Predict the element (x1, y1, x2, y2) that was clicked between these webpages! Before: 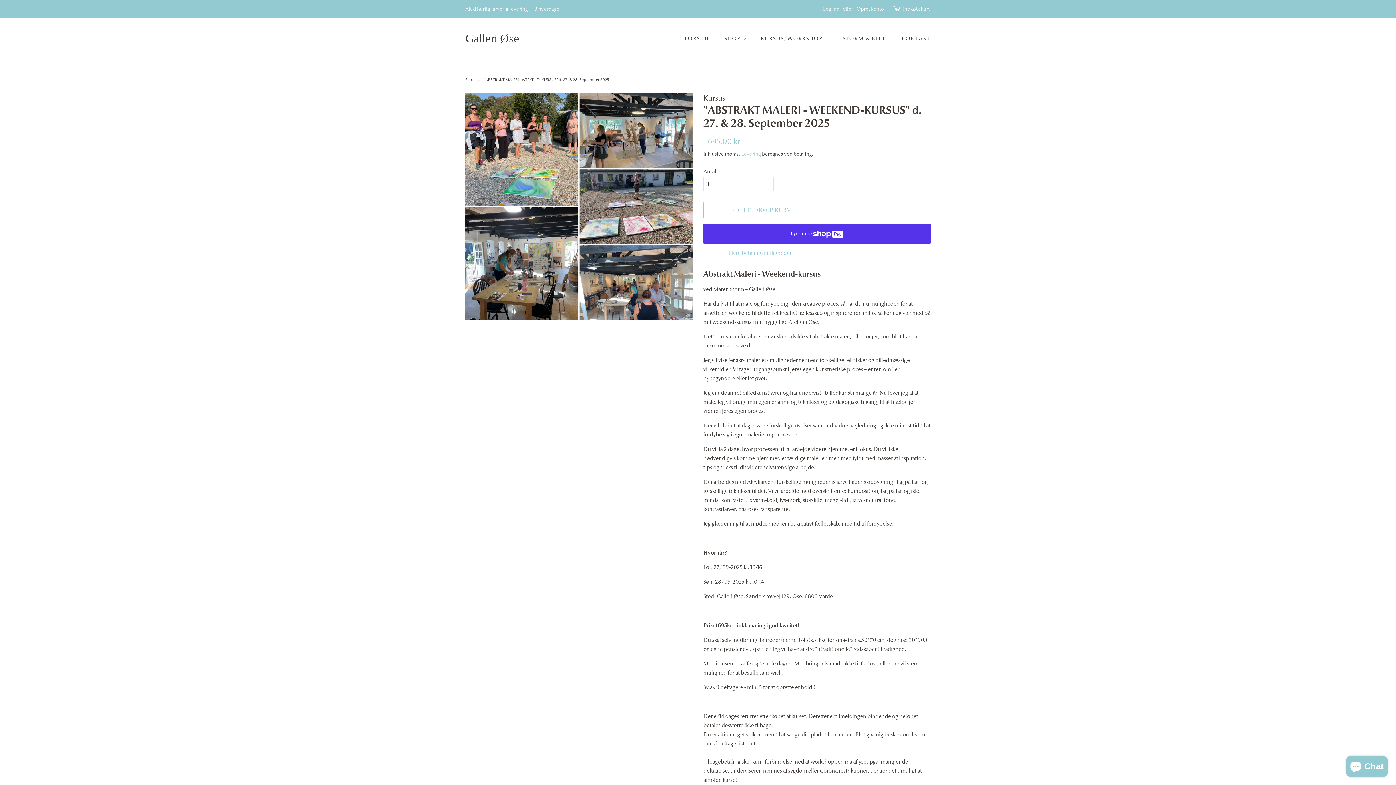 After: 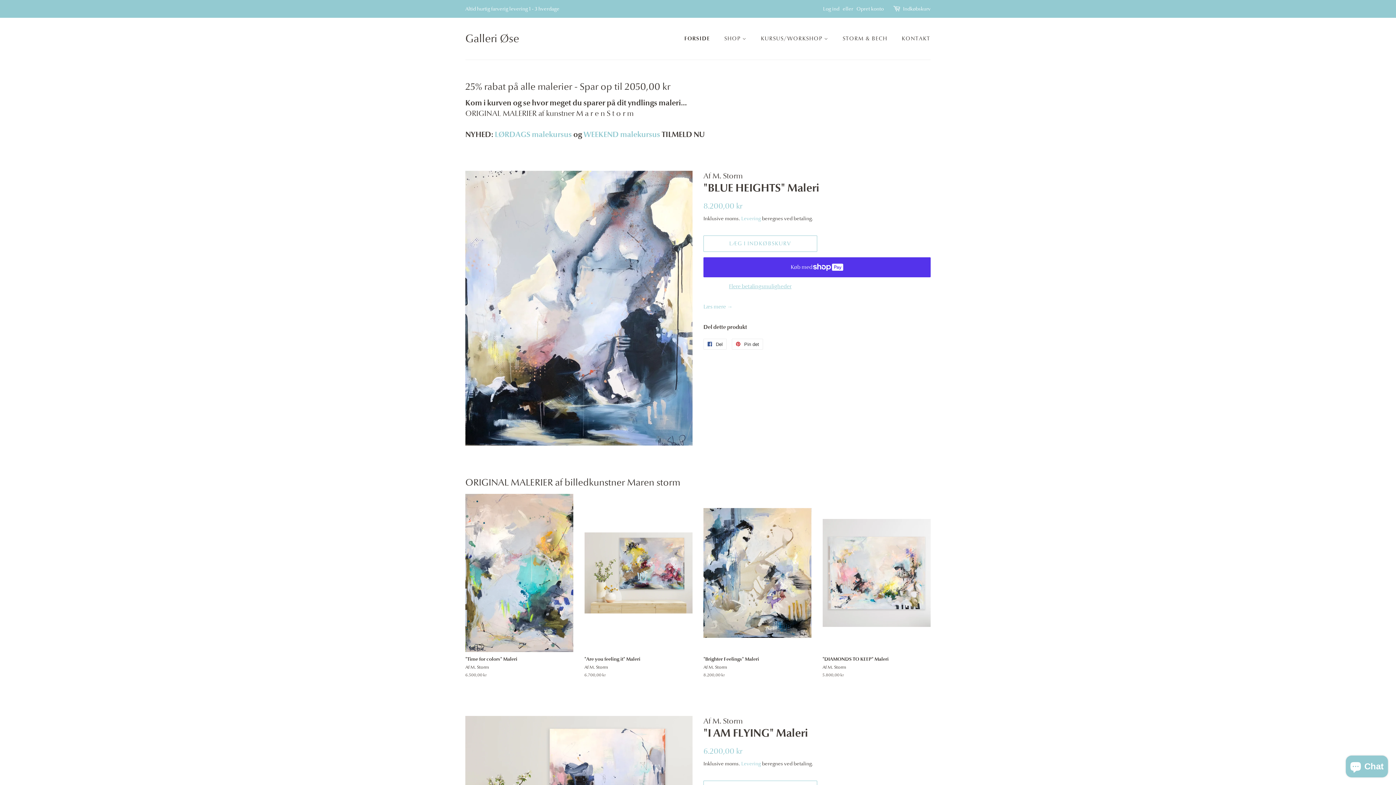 Action: label: Start bbox: (465, 77, 475, 82)